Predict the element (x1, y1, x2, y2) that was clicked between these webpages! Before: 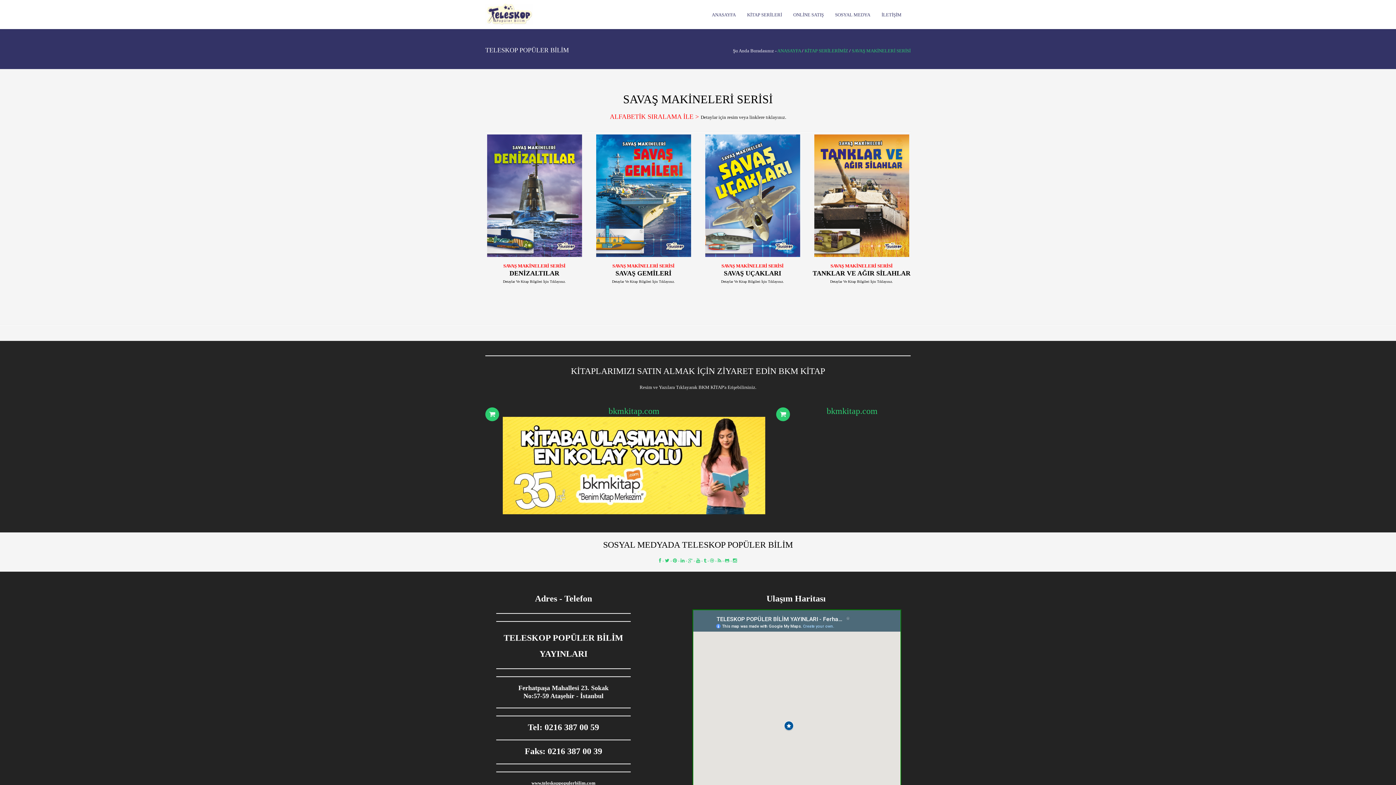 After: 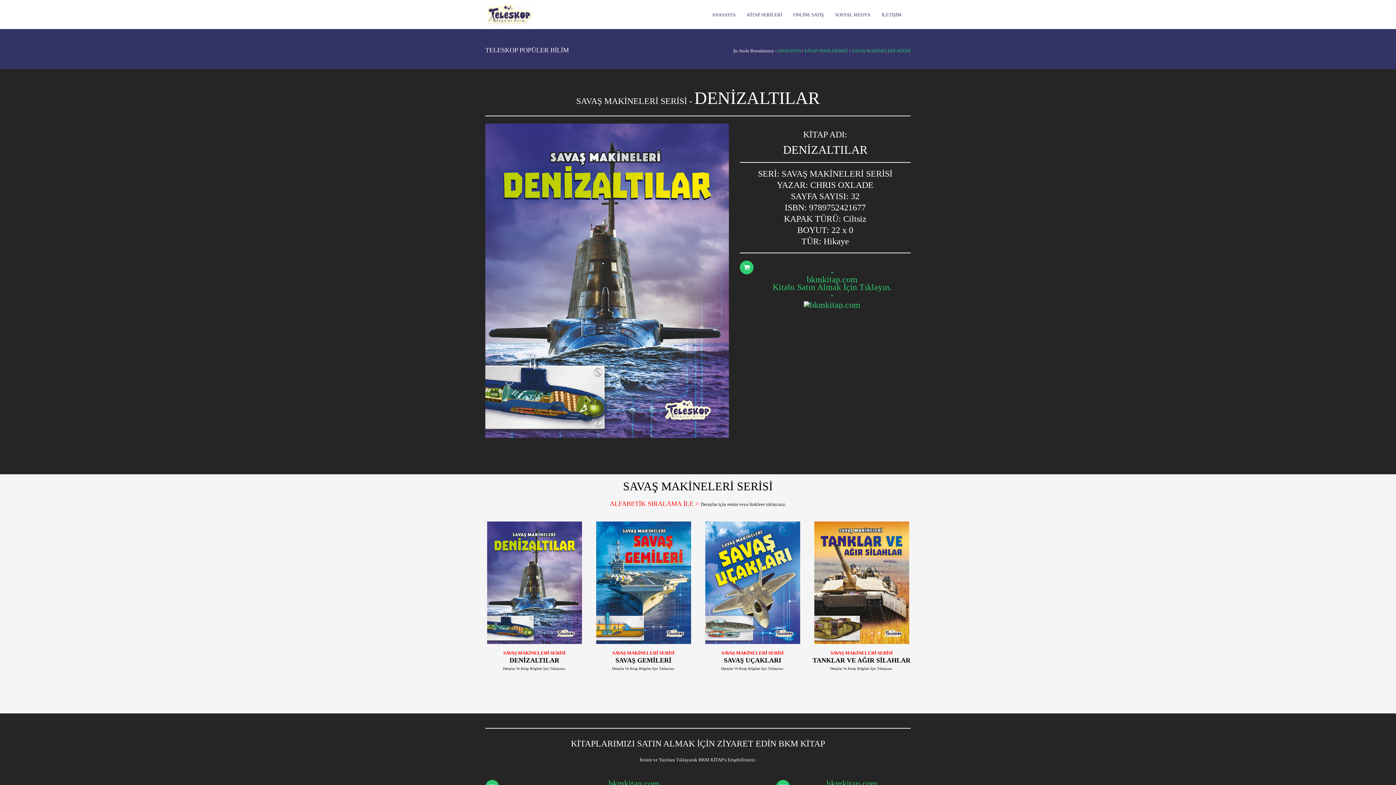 Action: label: SAVAŞ MAKİNELERİ SERİSİ
DENİZALTILAR
Detaylar Ve Kitap Bilgileri İçin Tıklayınız. bbox: (480, 191, 589, 285)